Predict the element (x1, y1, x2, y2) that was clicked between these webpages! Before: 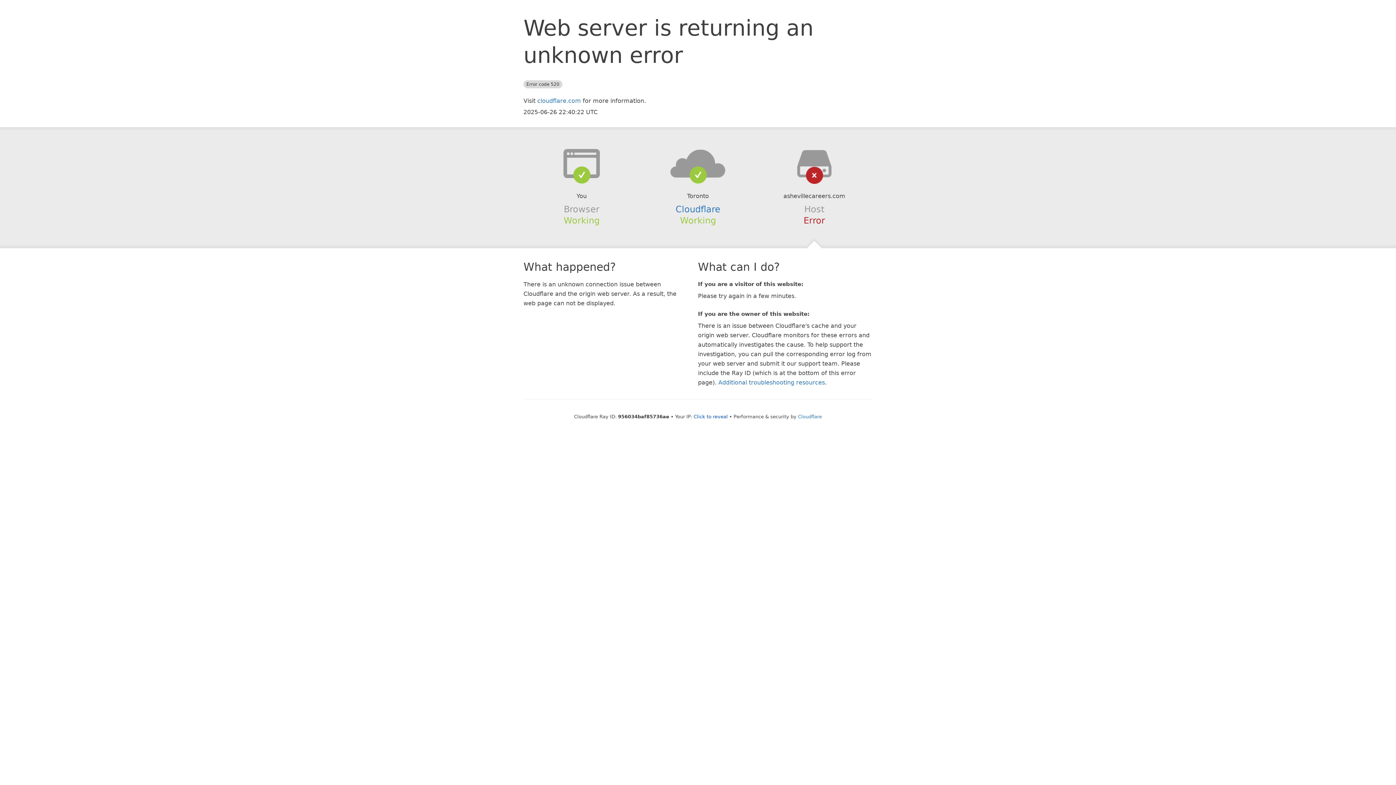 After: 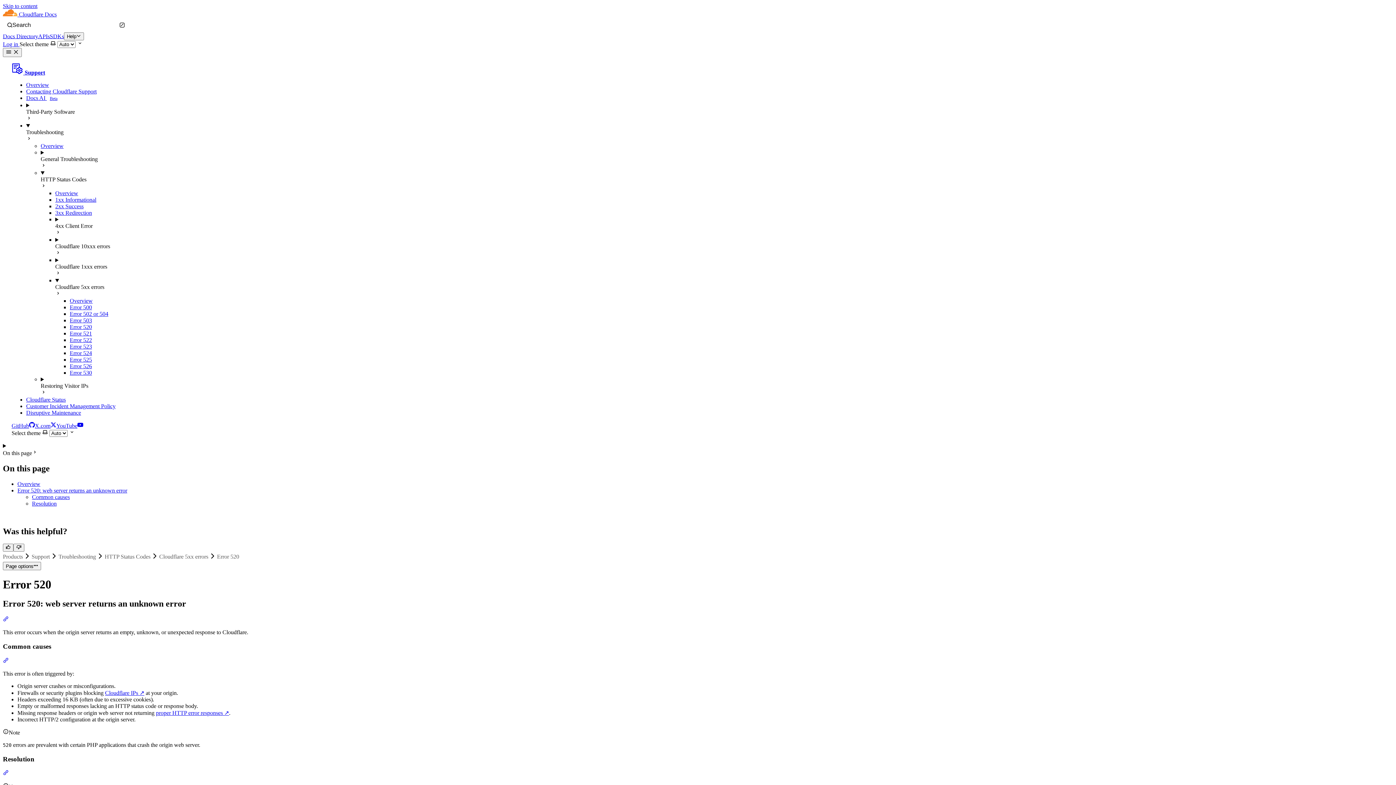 Action: label: Additional troubleshooting resources bbox: (718, 379, 825, 386)